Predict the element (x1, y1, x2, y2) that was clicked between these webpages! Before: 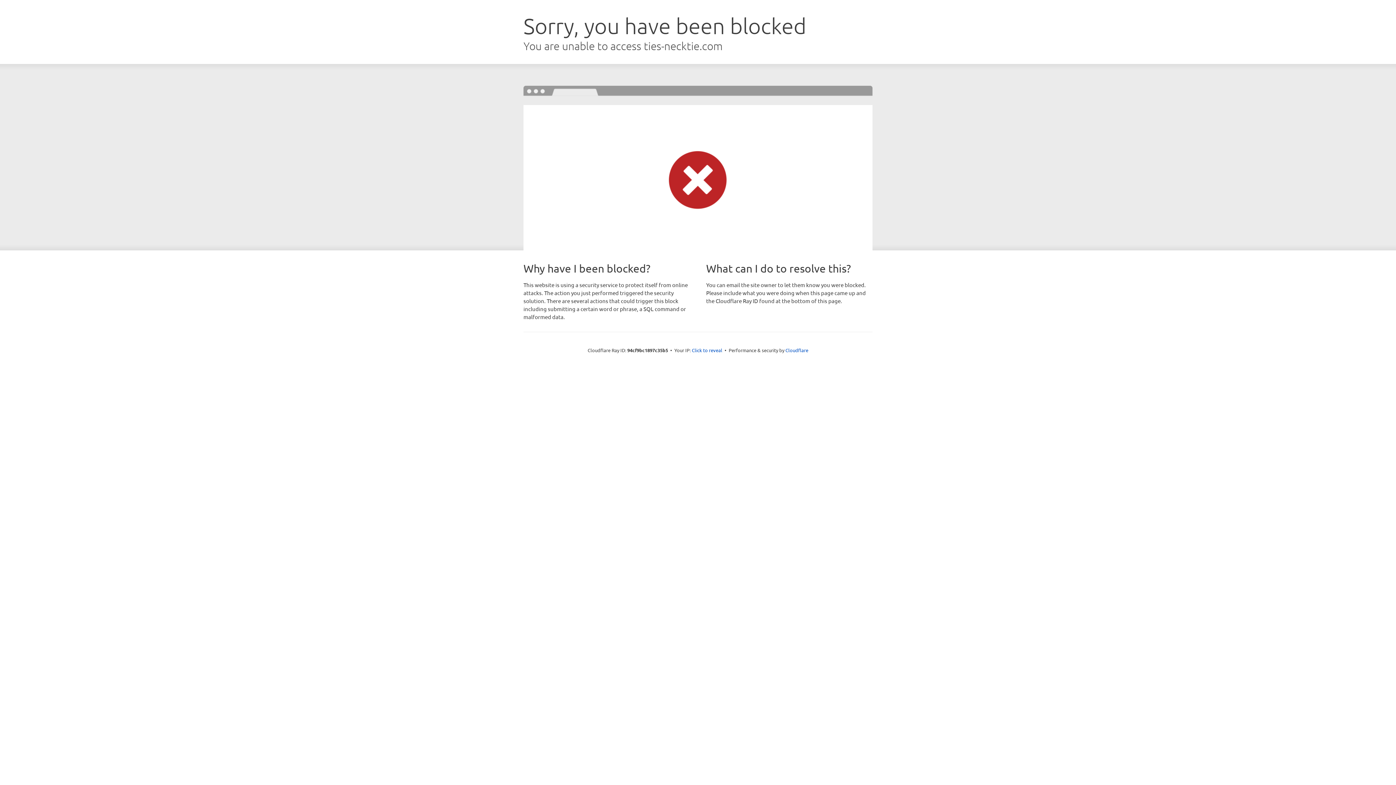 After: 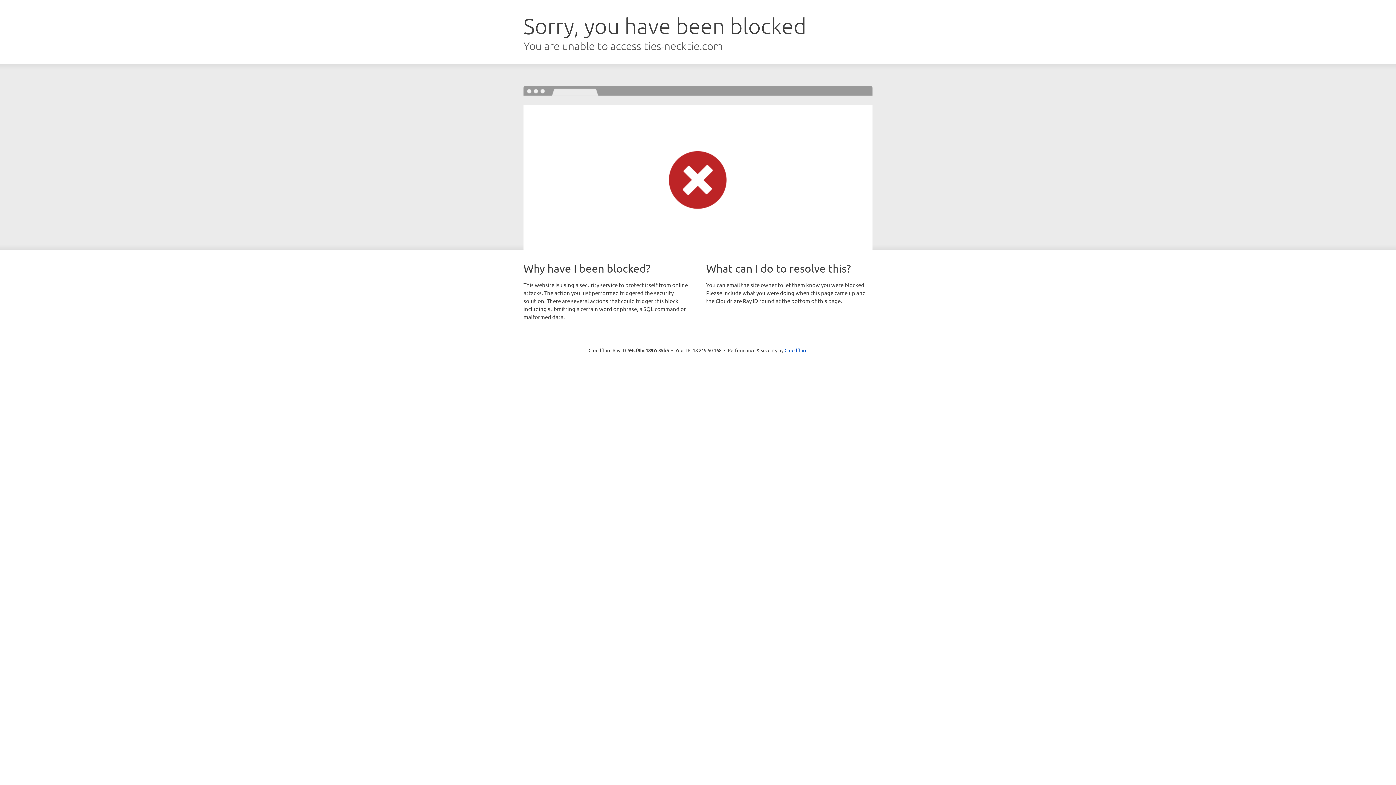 Action: bbox: (692, 346, 722, 353) label: Click to reveal